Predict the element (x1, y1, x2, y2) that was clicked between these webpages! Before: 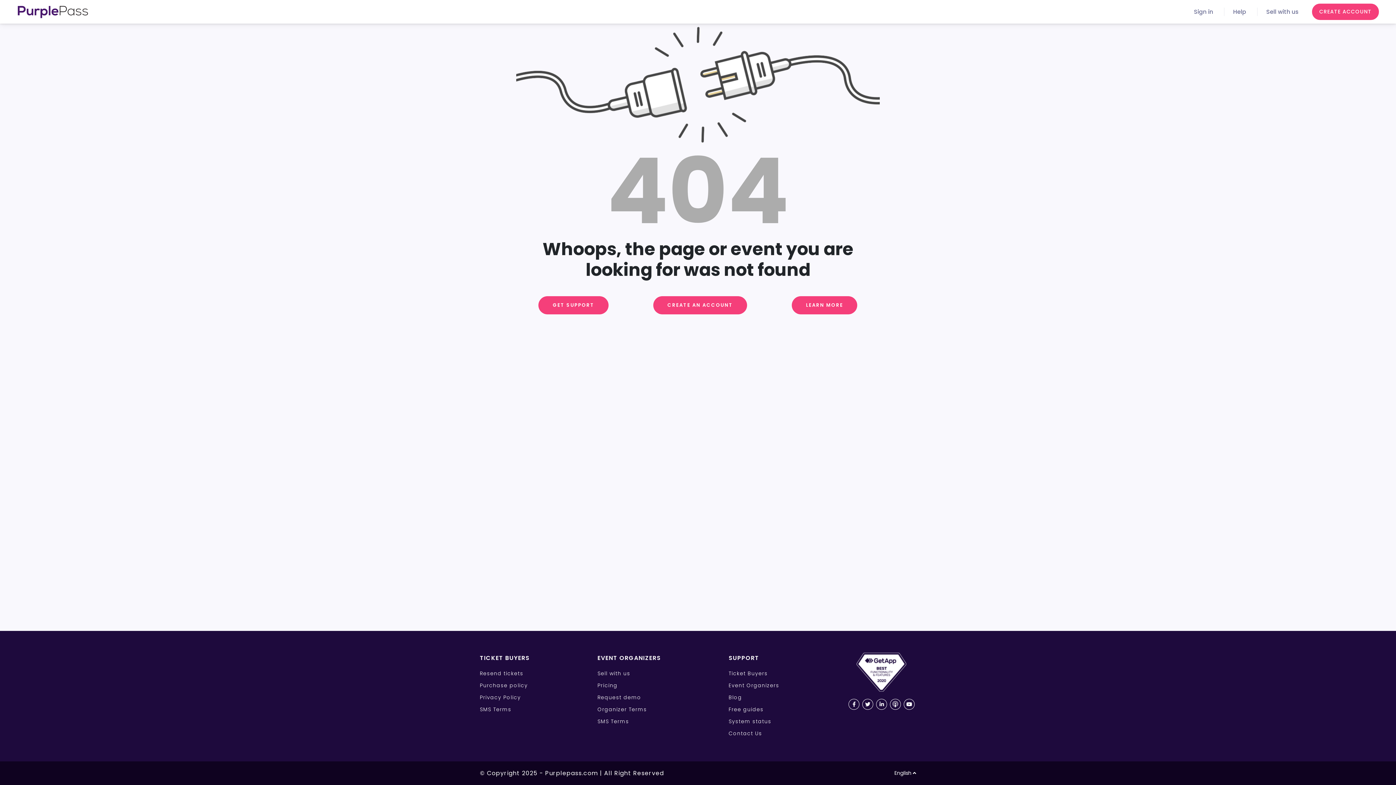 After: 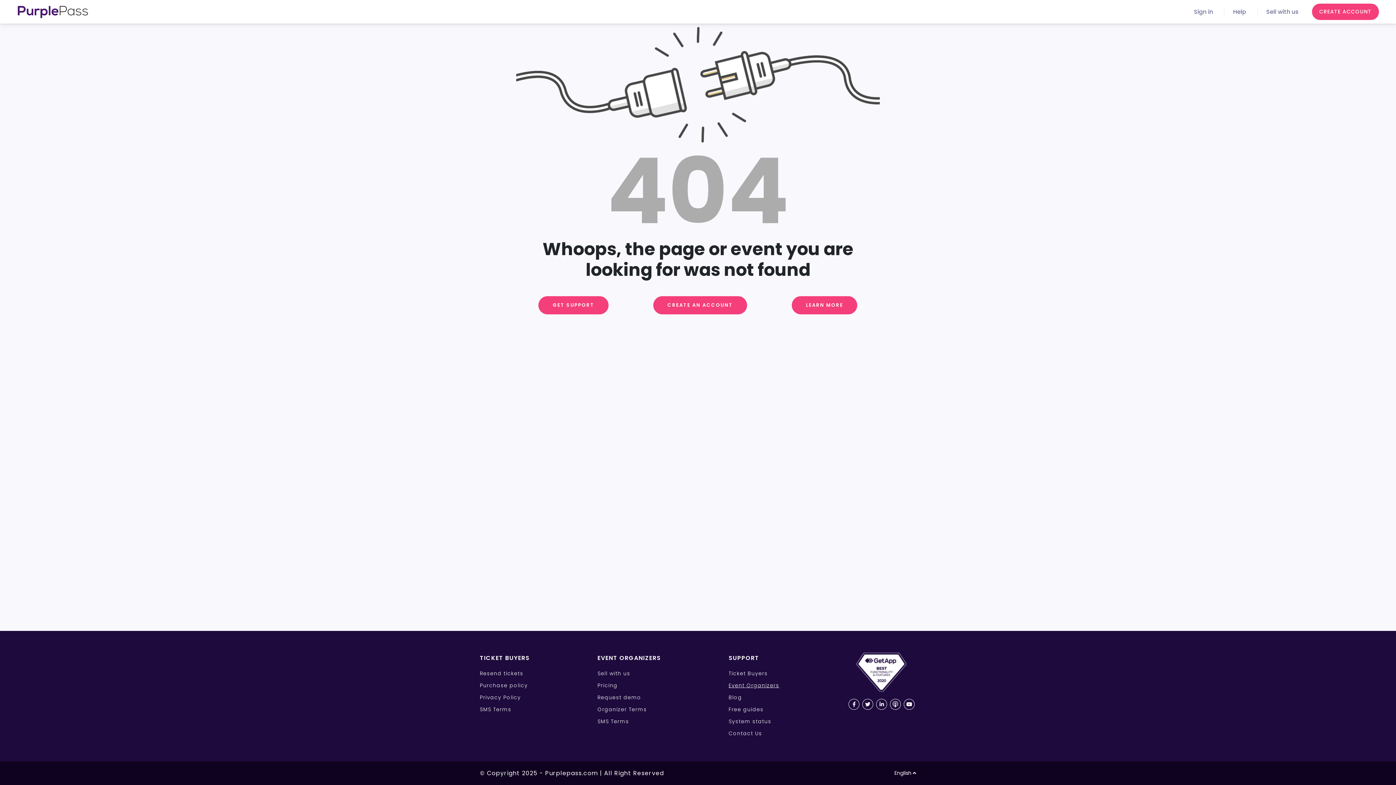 Action: label: Event Organizers bbox: (728, 682, 779, 689)